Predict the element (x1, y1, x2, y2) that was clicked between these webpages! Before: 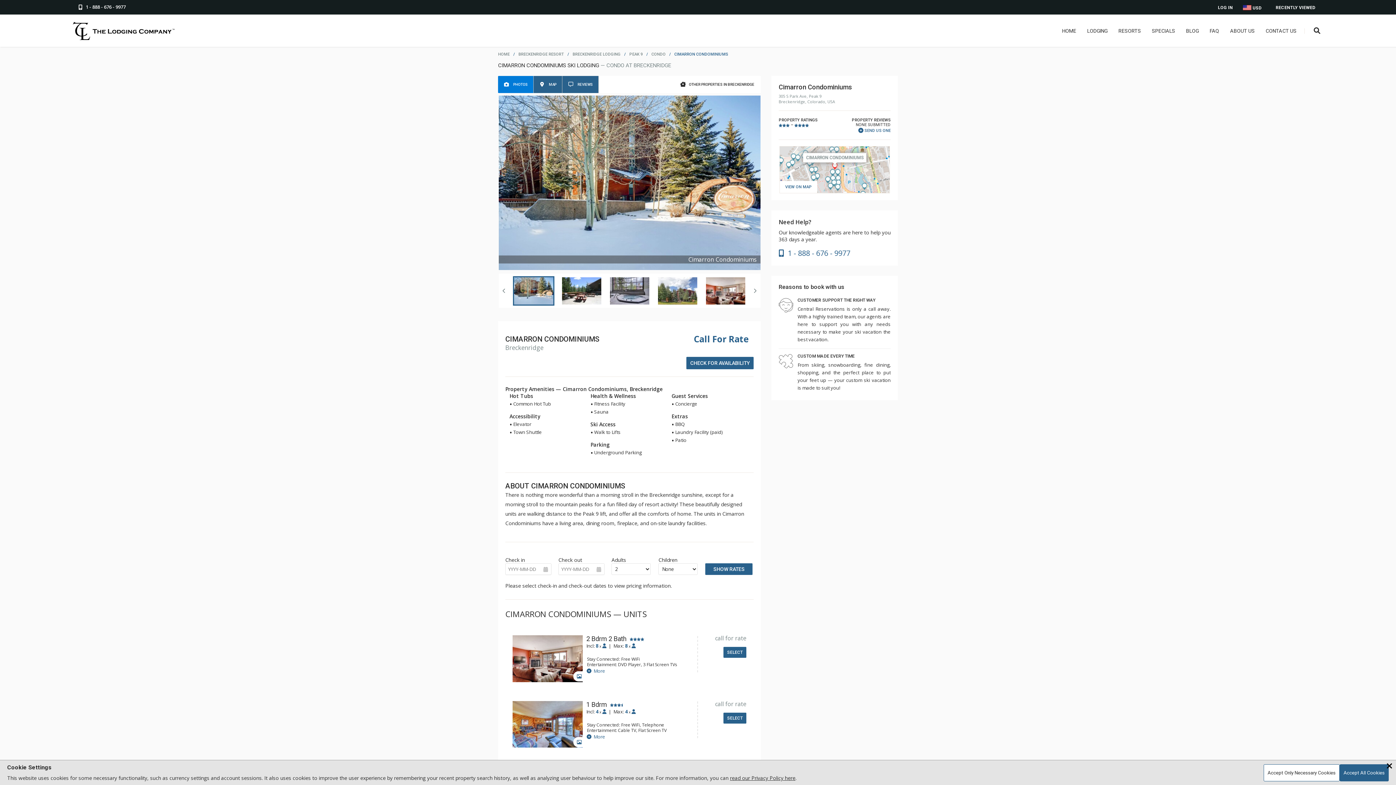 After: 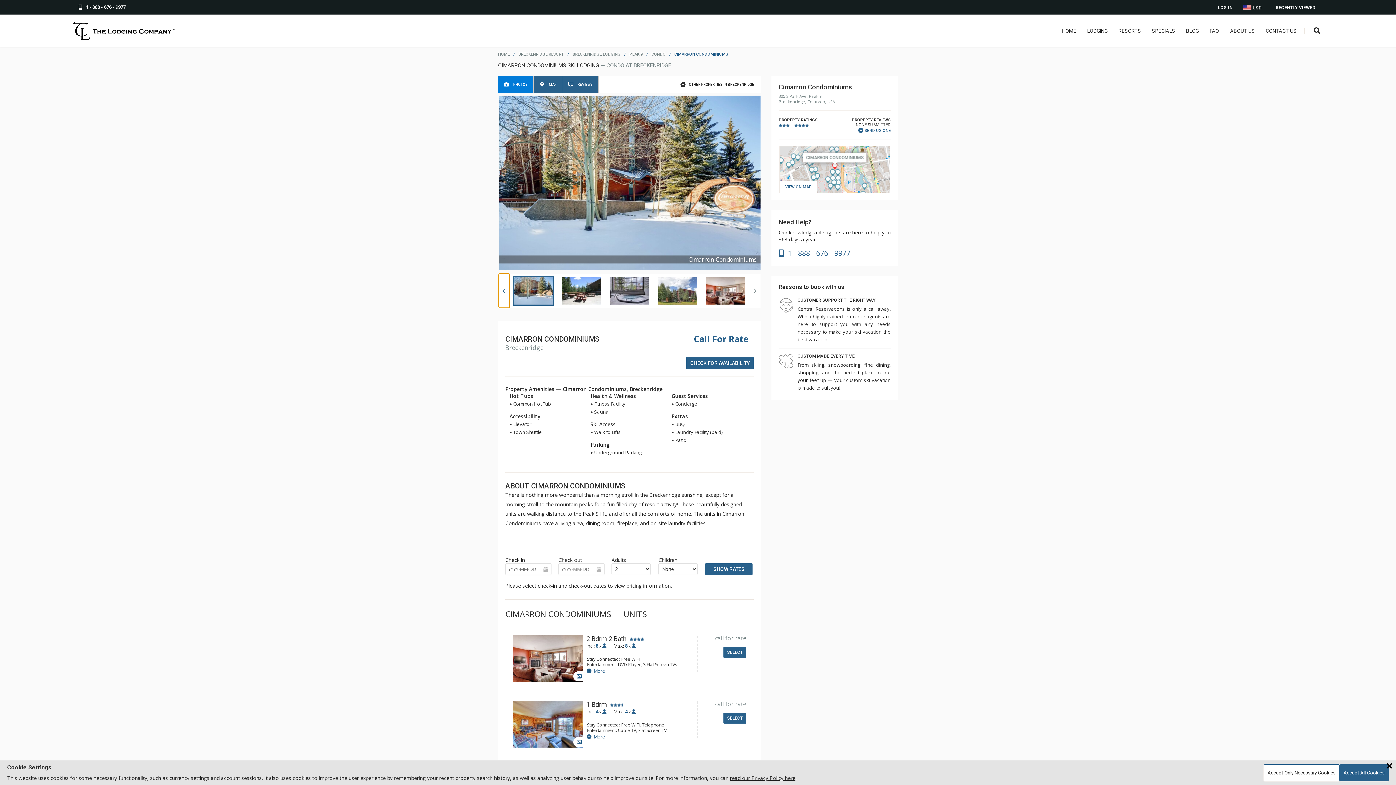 Action: bbox: (498, 273, 509, 308) label: Gallery Previous